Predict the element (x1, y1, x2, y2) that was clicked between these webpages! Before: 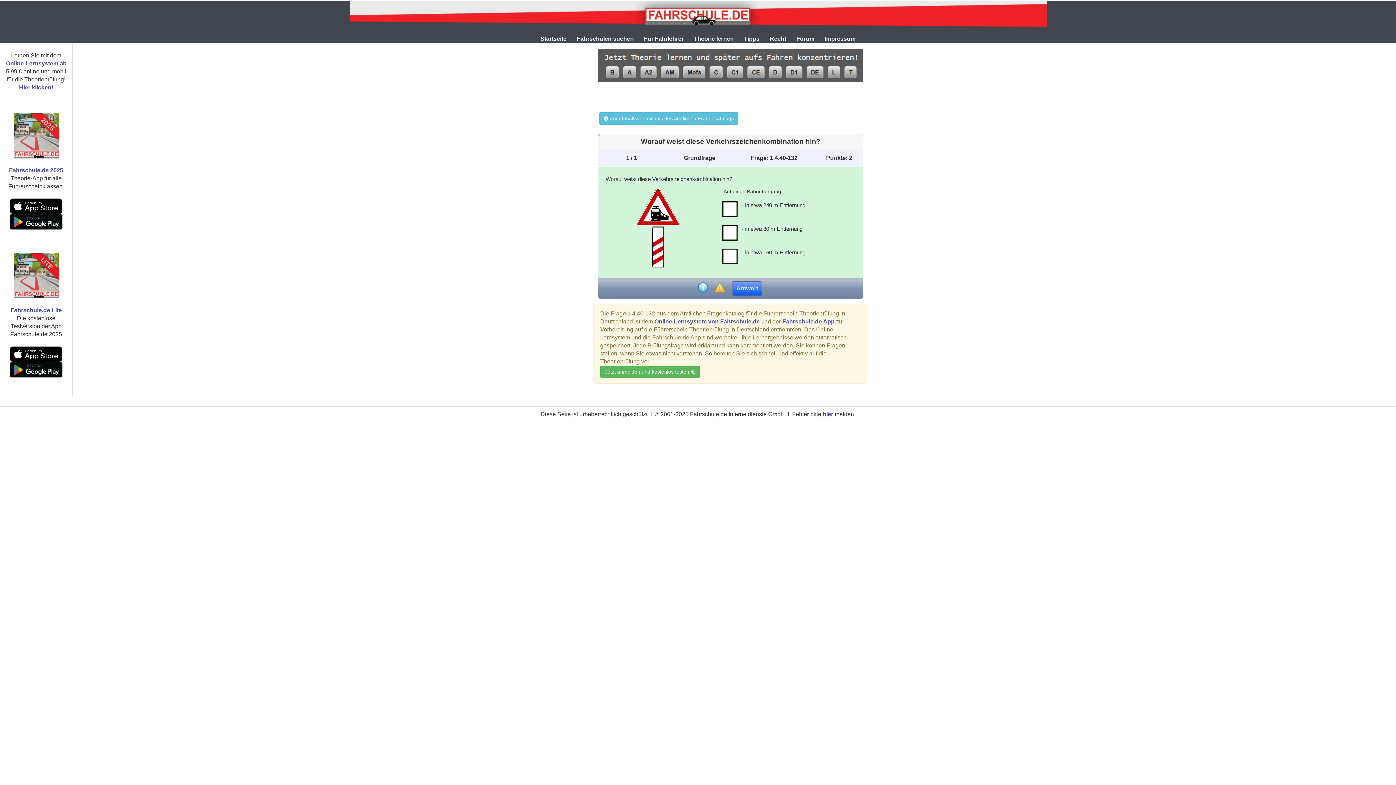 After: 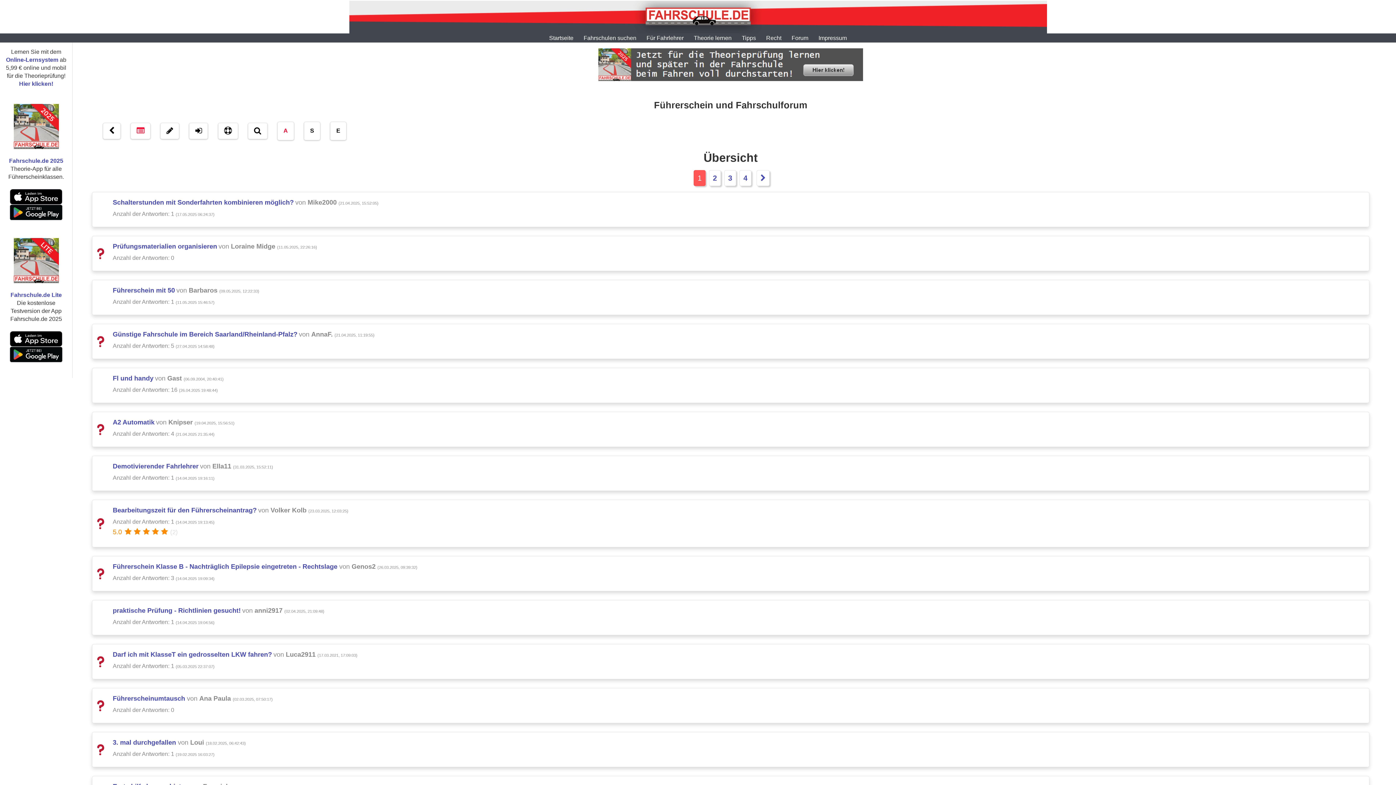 Action: label: Forum bbox: (794, 35, 816, 41)